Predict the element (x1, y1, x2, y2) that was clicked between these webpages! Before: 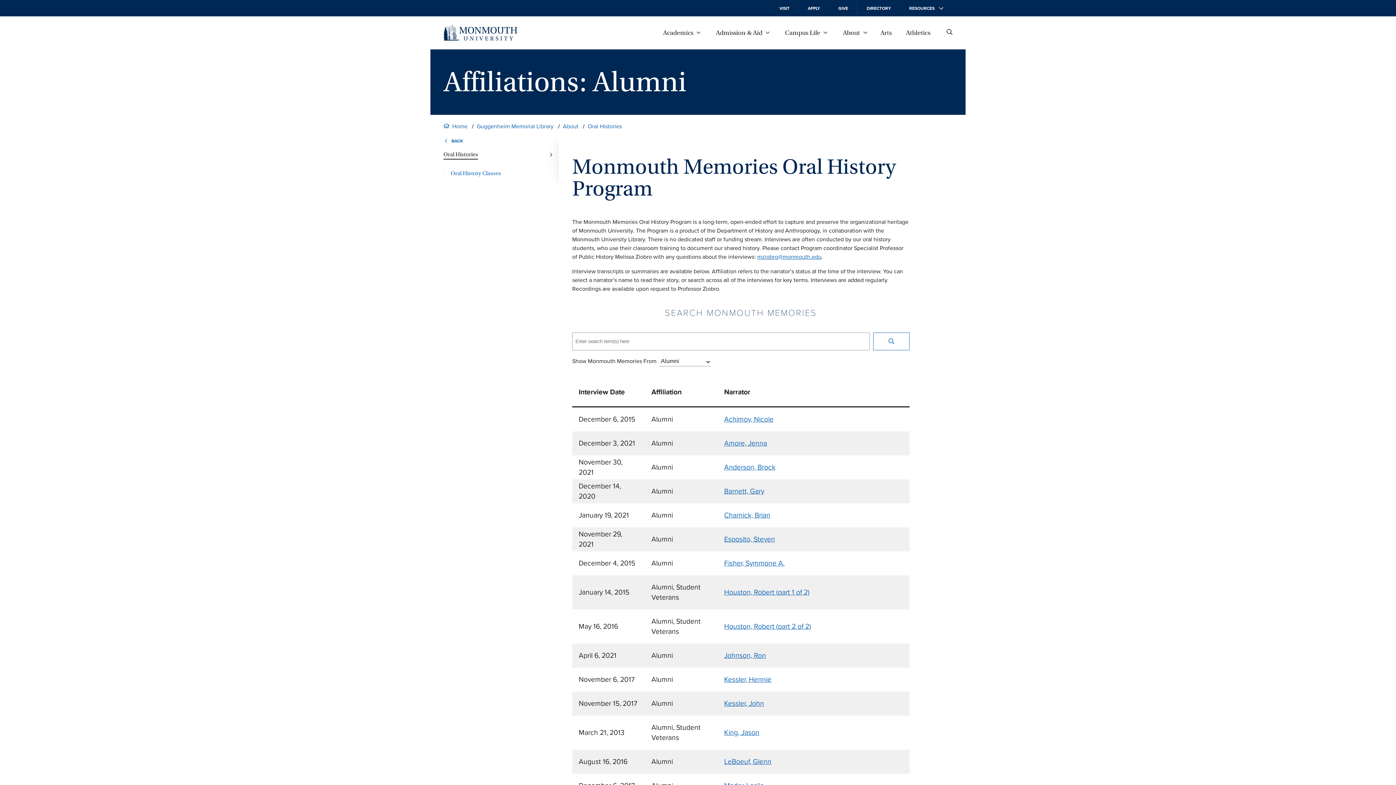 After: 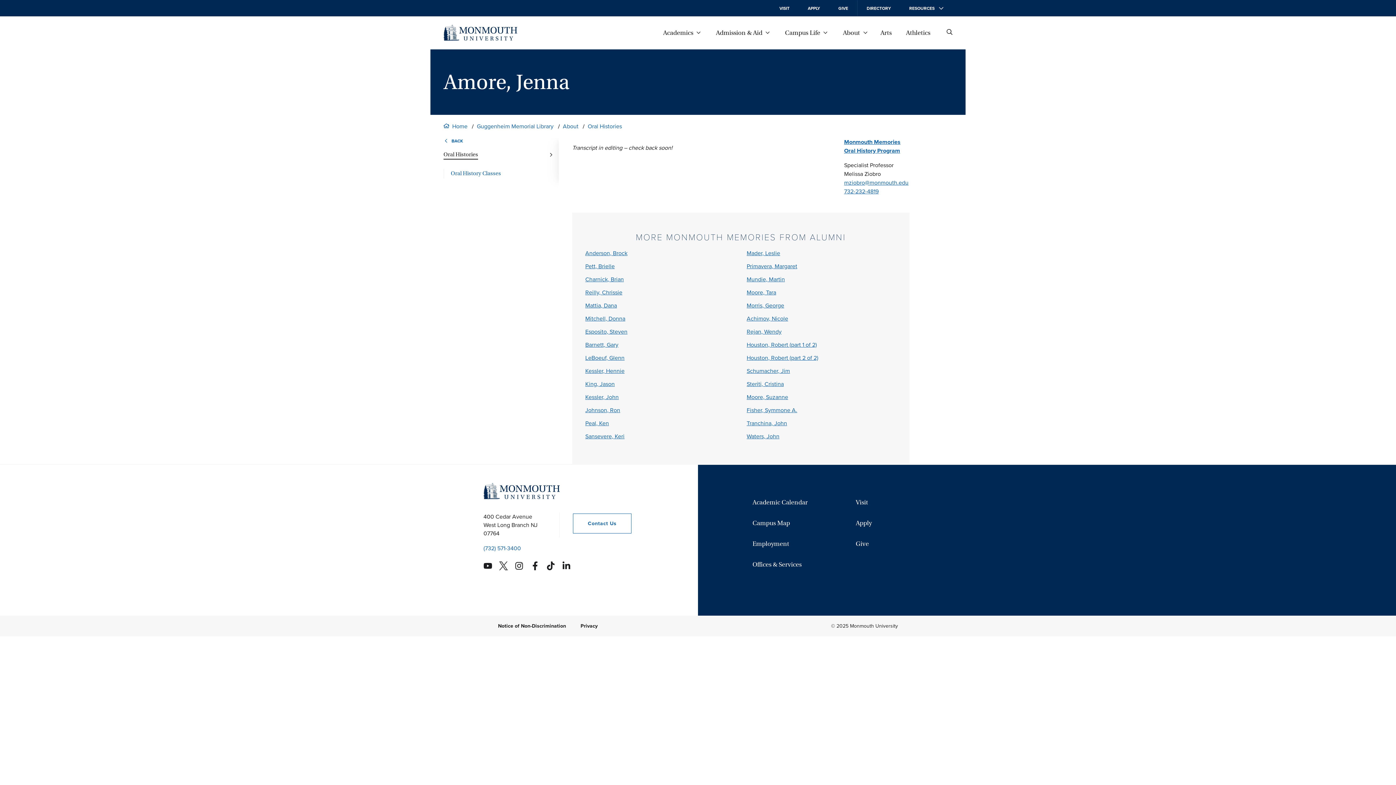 Action: bbox: (724, 438, 767, 448) label: Amore, Jenna